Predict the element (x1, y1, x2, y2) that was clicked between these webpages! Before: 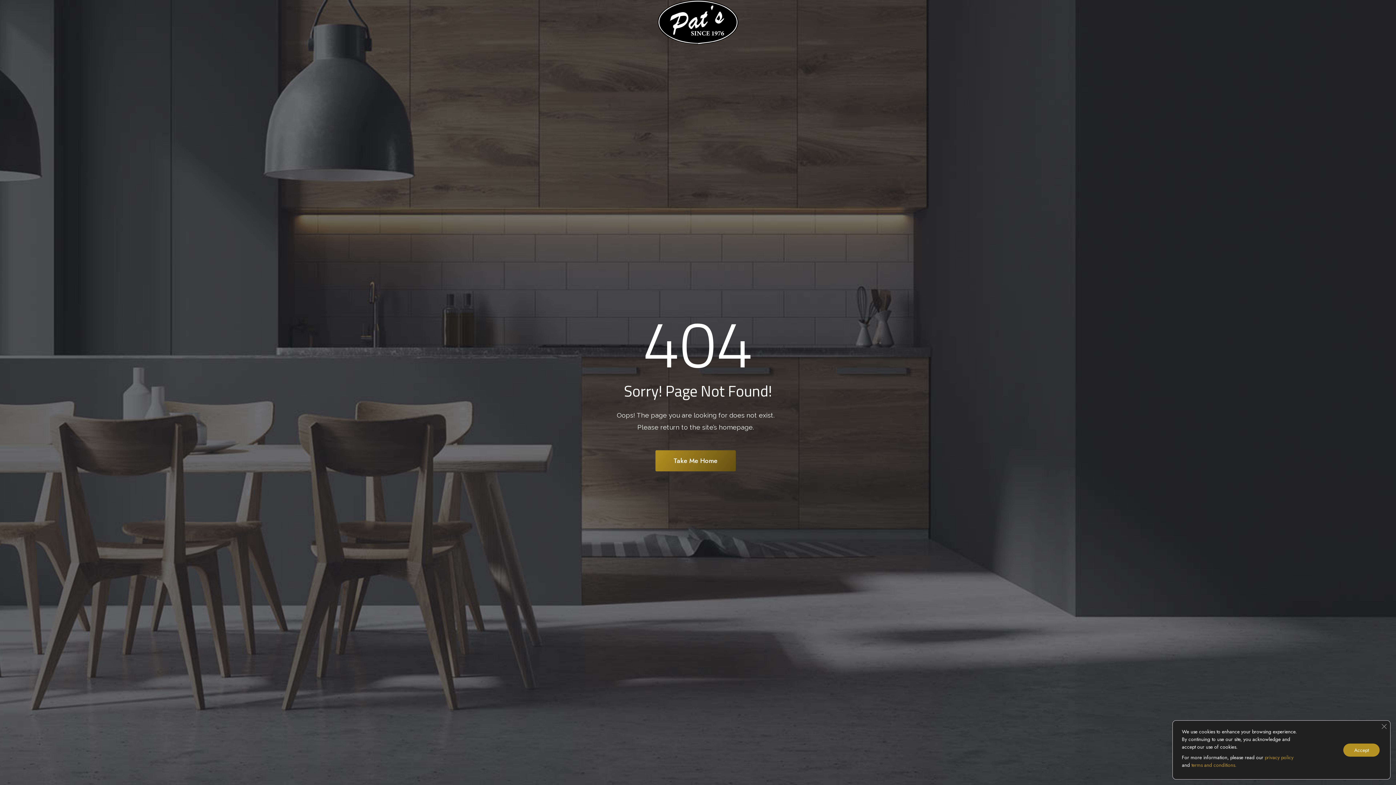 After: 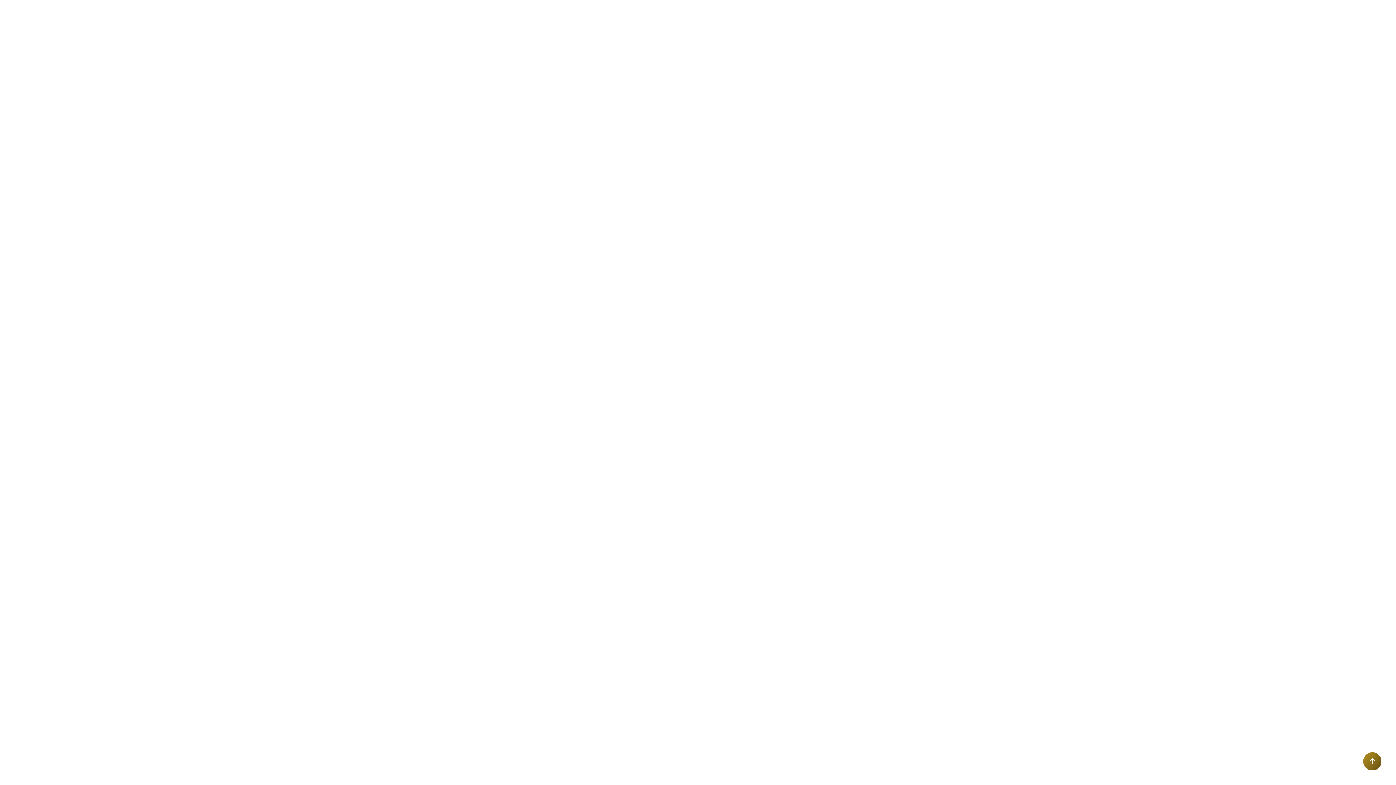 Action: label: terms and conditions. bbox: (1191, 761, 1236, 769)